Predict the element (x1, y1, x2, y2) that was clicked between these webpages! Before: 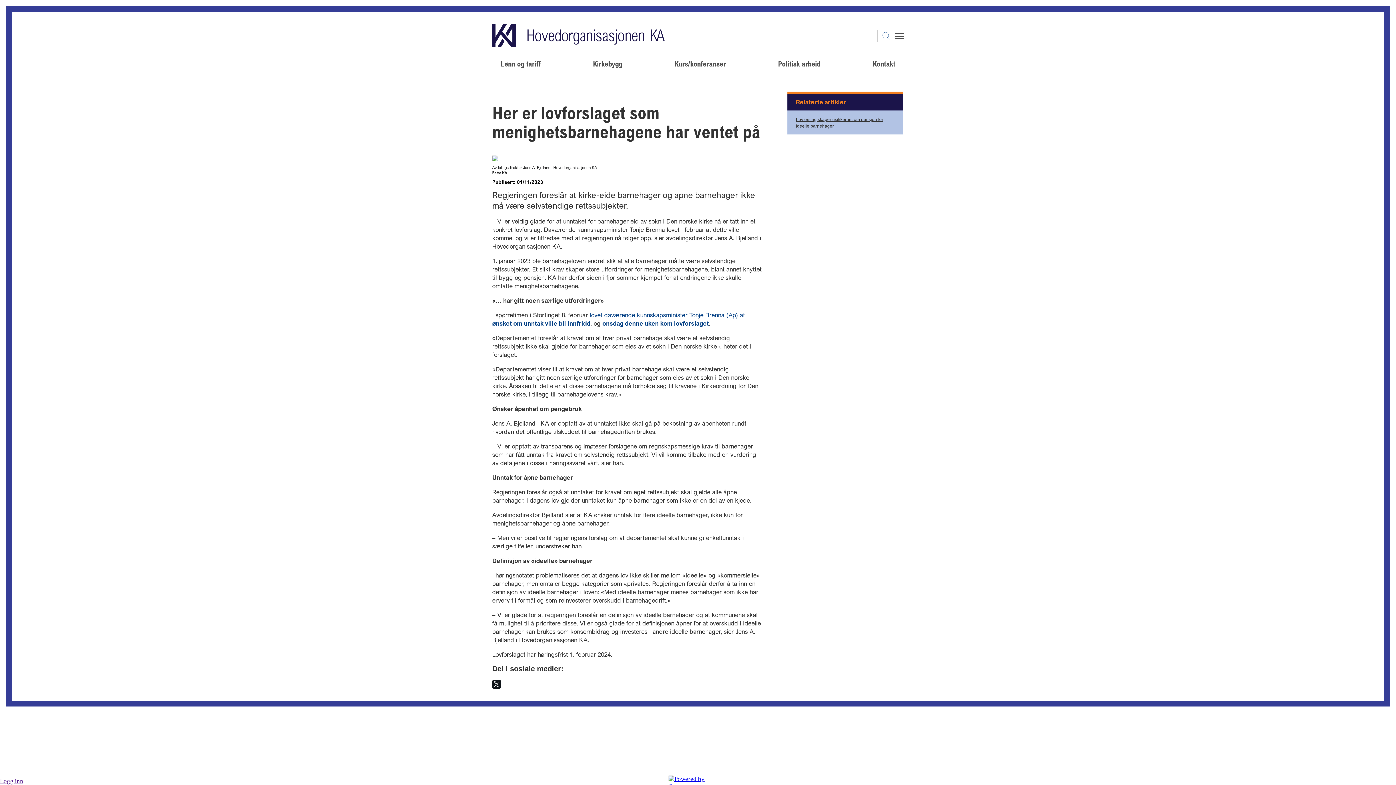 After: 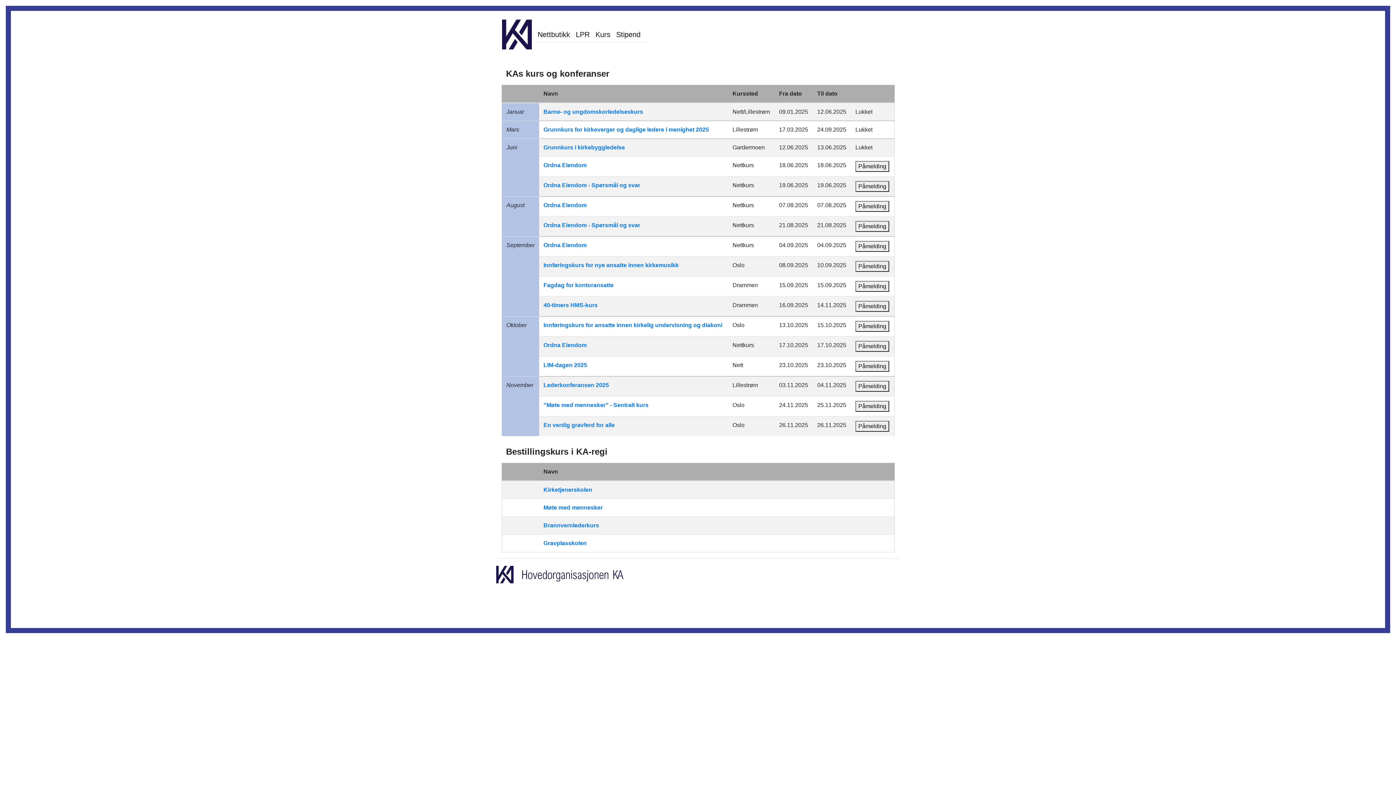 Action: bbox: (666, 54, 734, 73) label: Kurs/konferanser